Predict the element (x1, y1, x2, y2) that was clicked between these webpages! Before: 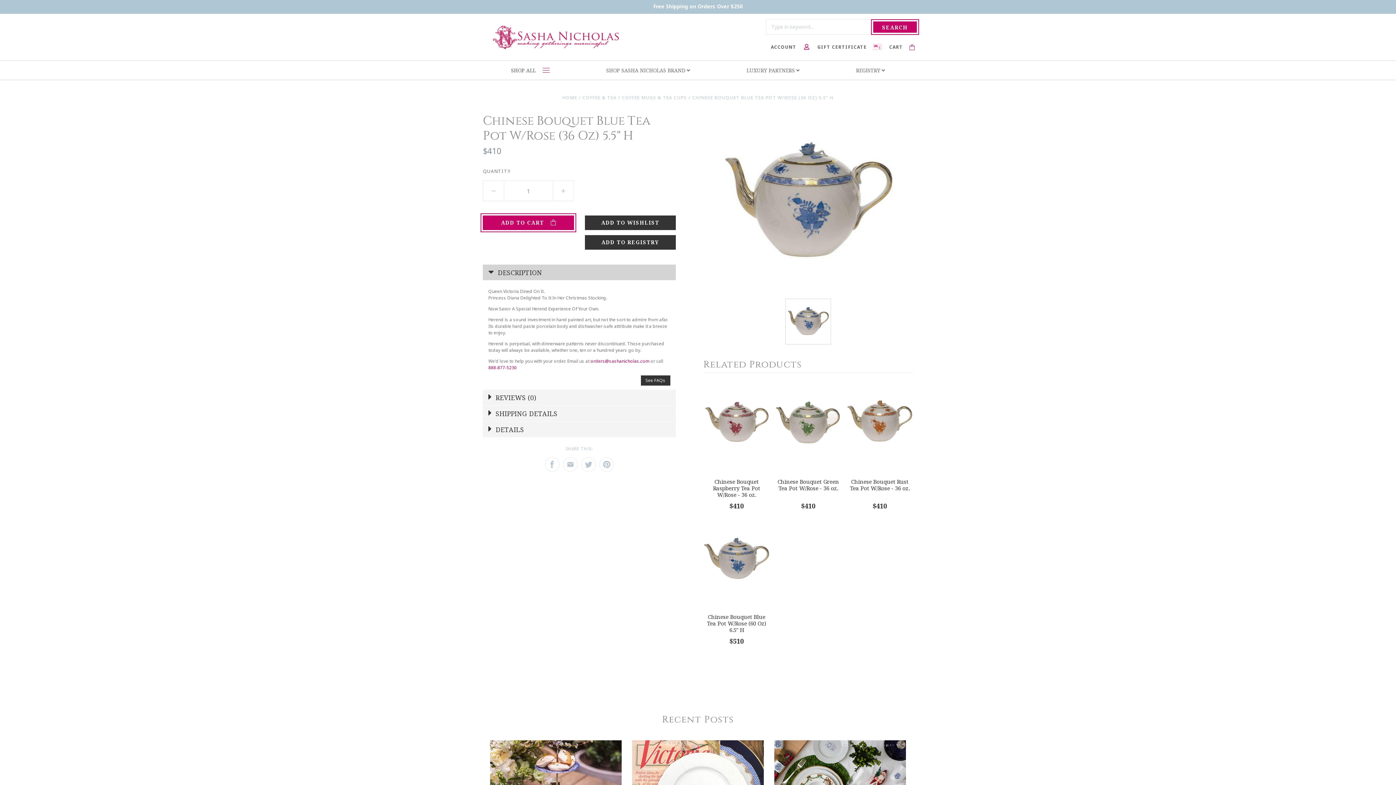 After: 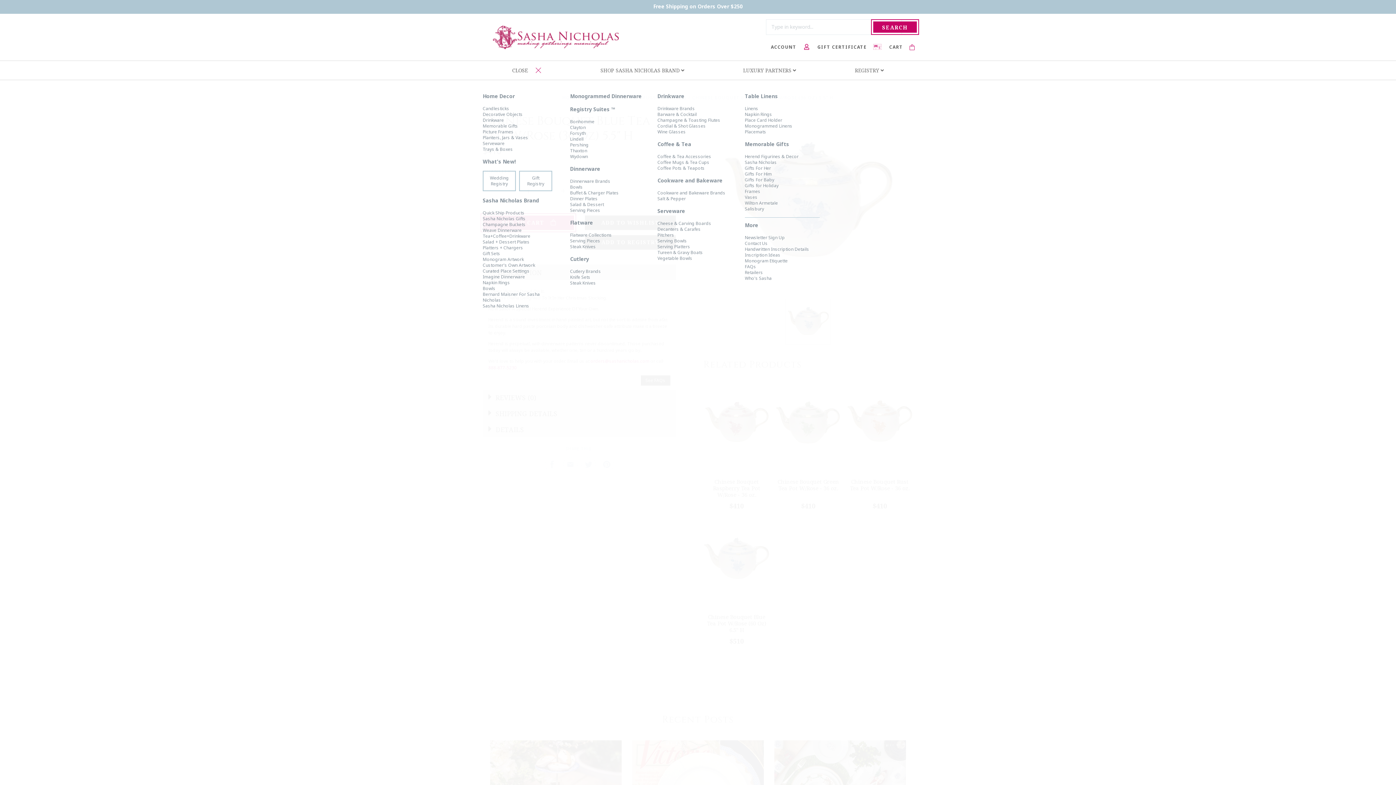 Action: bbox: (482, 61, 578, 79) label: SHOP ALL 